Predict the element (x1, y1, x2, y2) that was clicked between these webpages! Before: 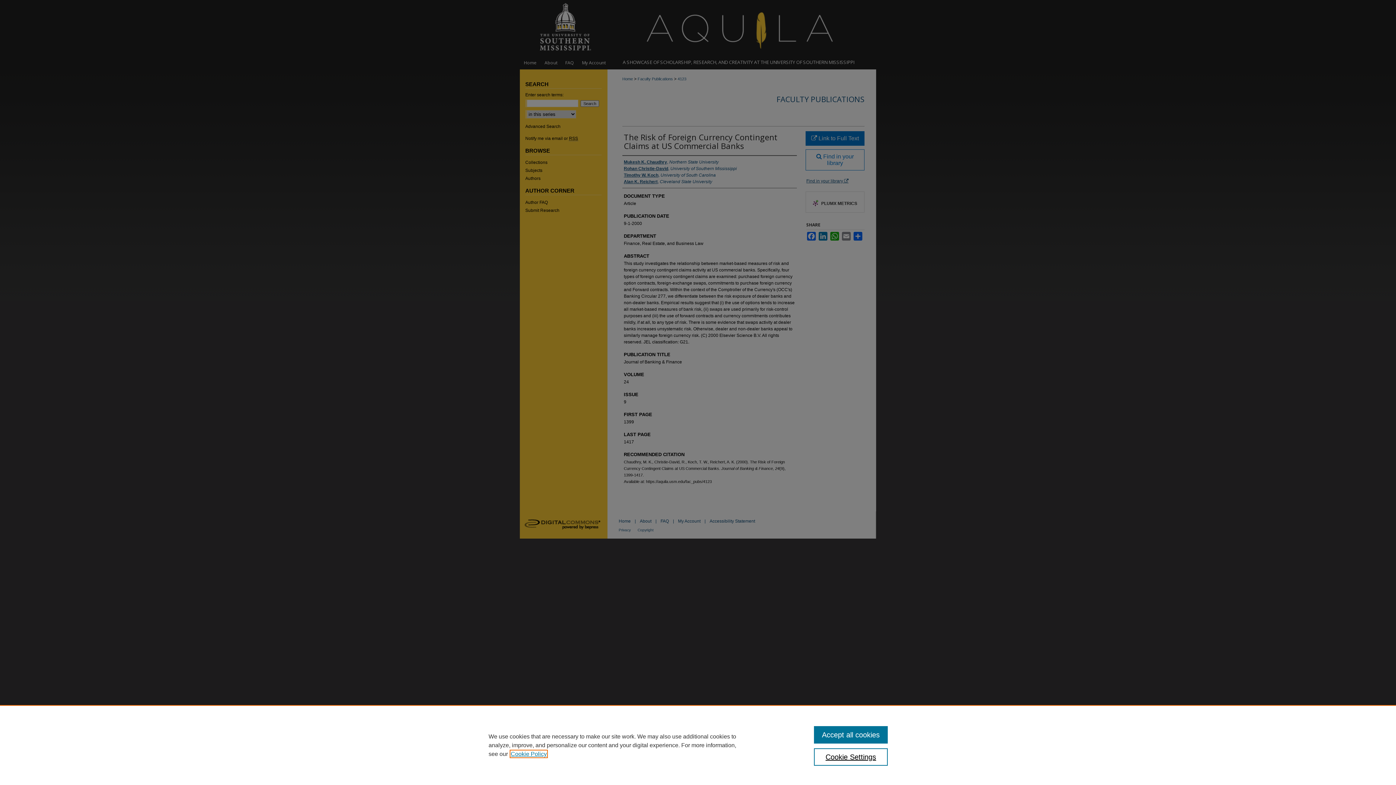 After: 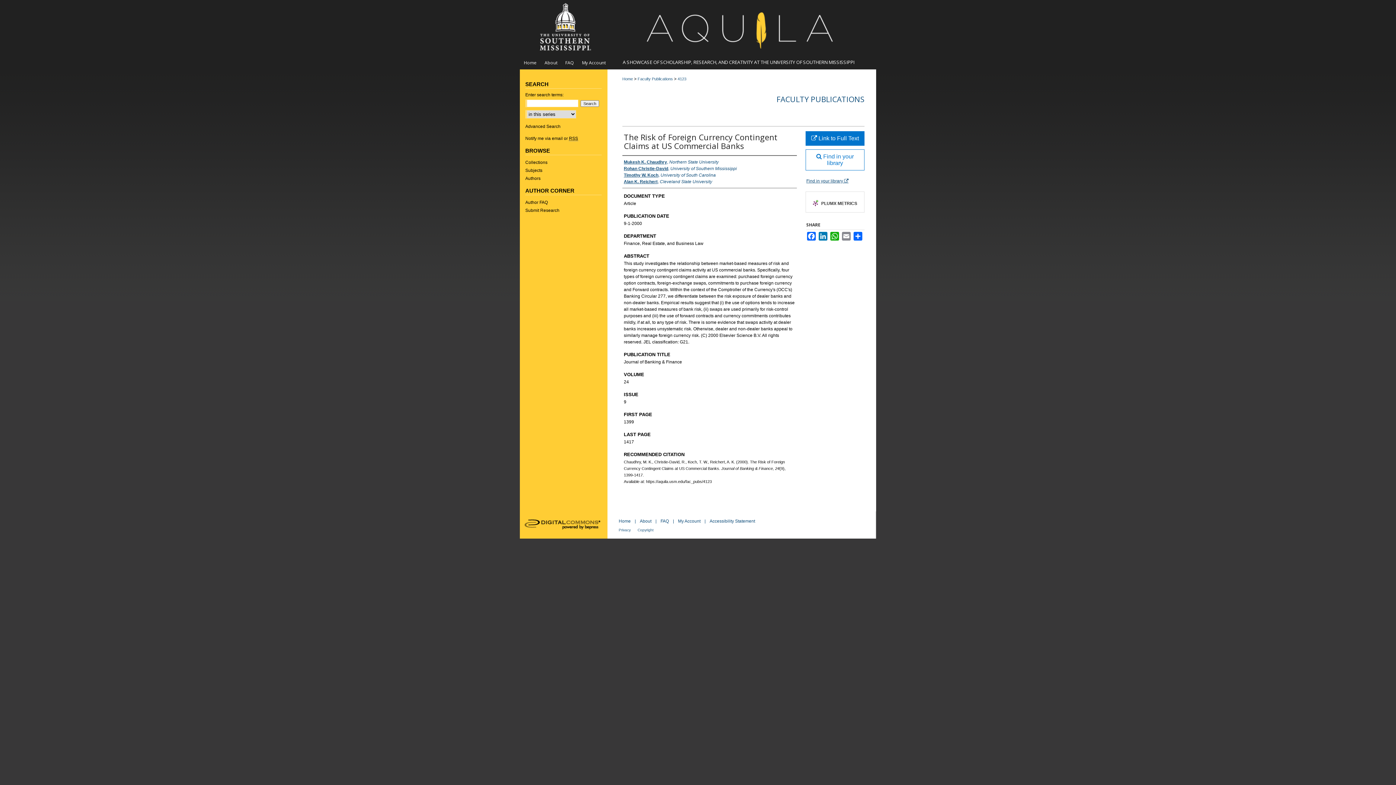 Action: label: Accept all cookies bbox: (814, 726, 887, 744)